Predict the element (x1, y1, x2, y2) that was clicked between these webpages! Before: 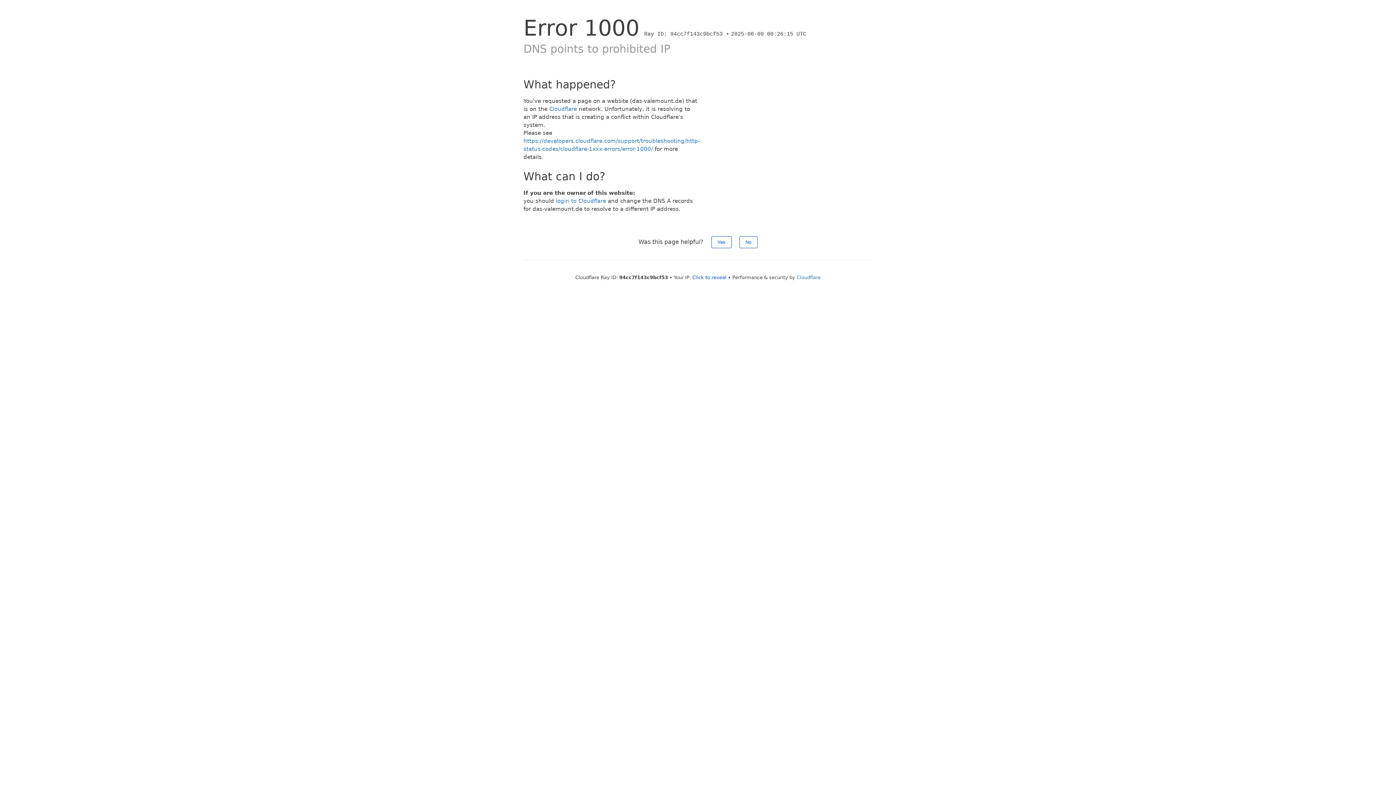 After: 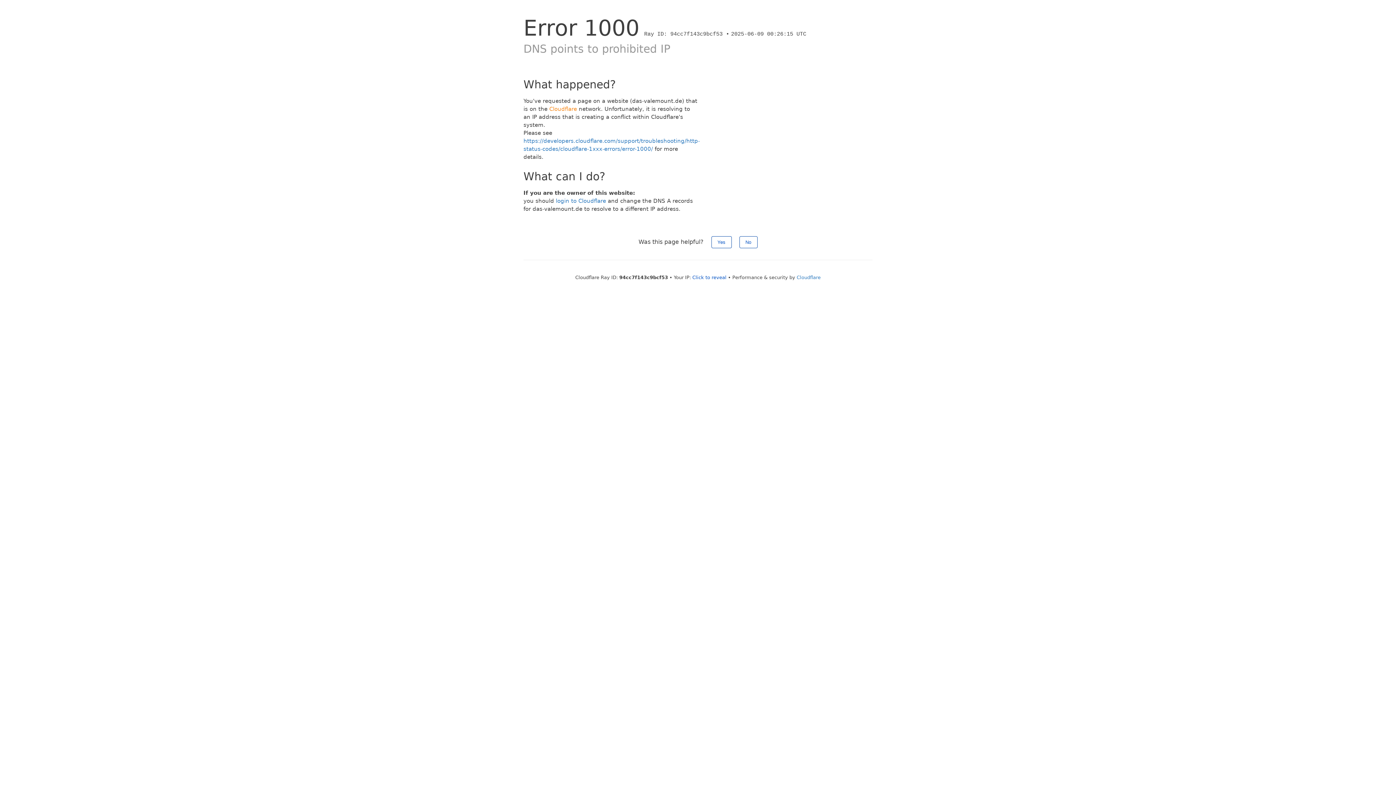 Action: bbox: (549, 105, 577, 112) label: Cloudflare